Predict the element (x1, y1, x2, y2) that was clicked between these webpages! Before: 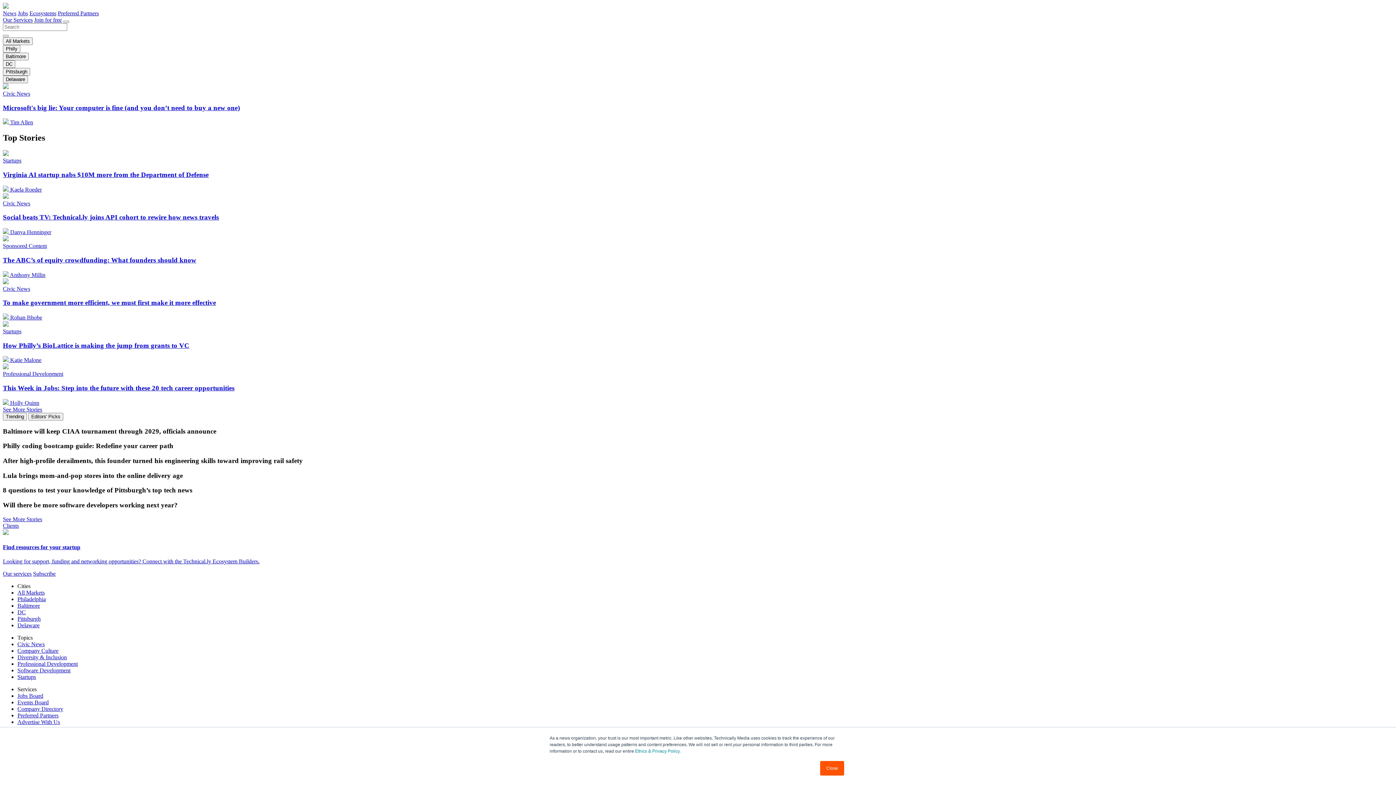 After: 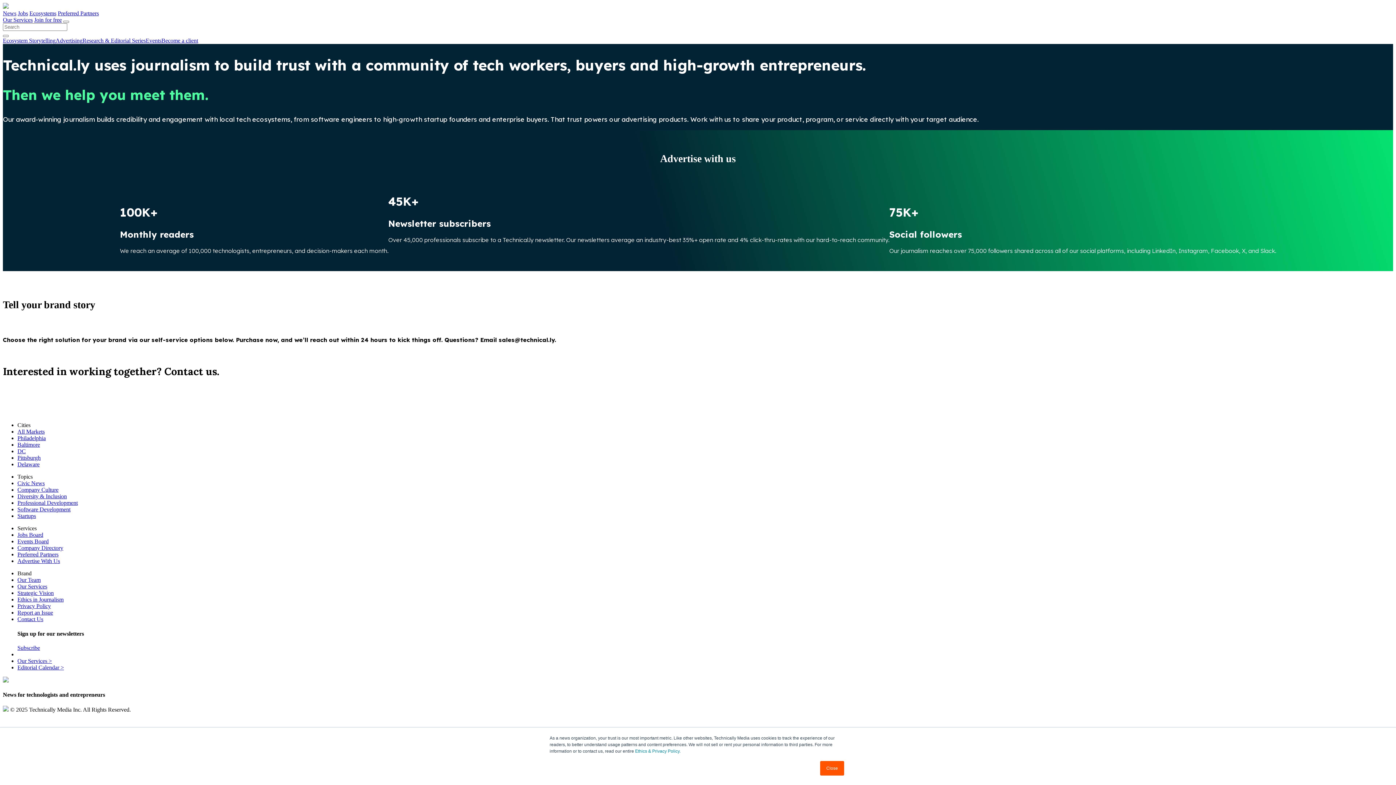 Action: bbox: (17, 719, 60, 725) label: Advertise With Us